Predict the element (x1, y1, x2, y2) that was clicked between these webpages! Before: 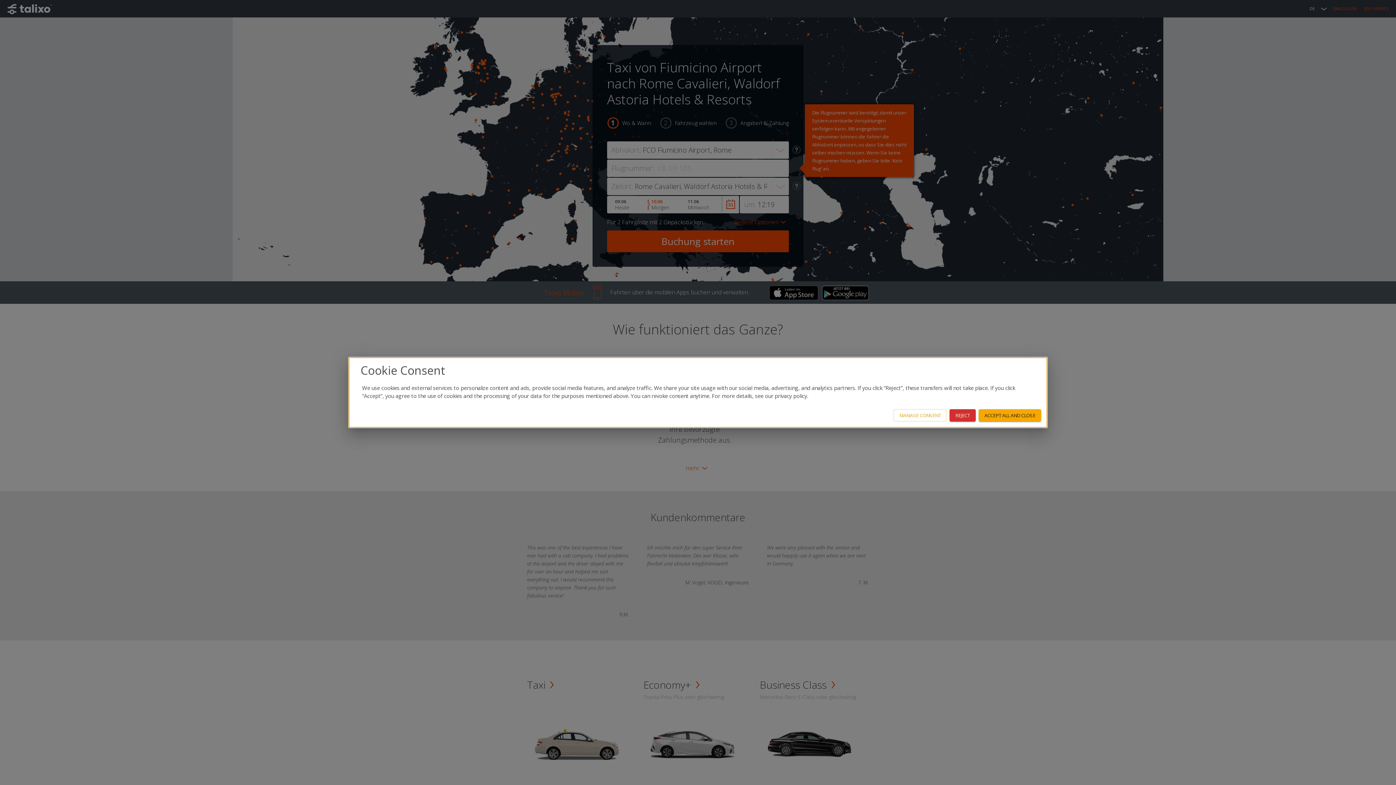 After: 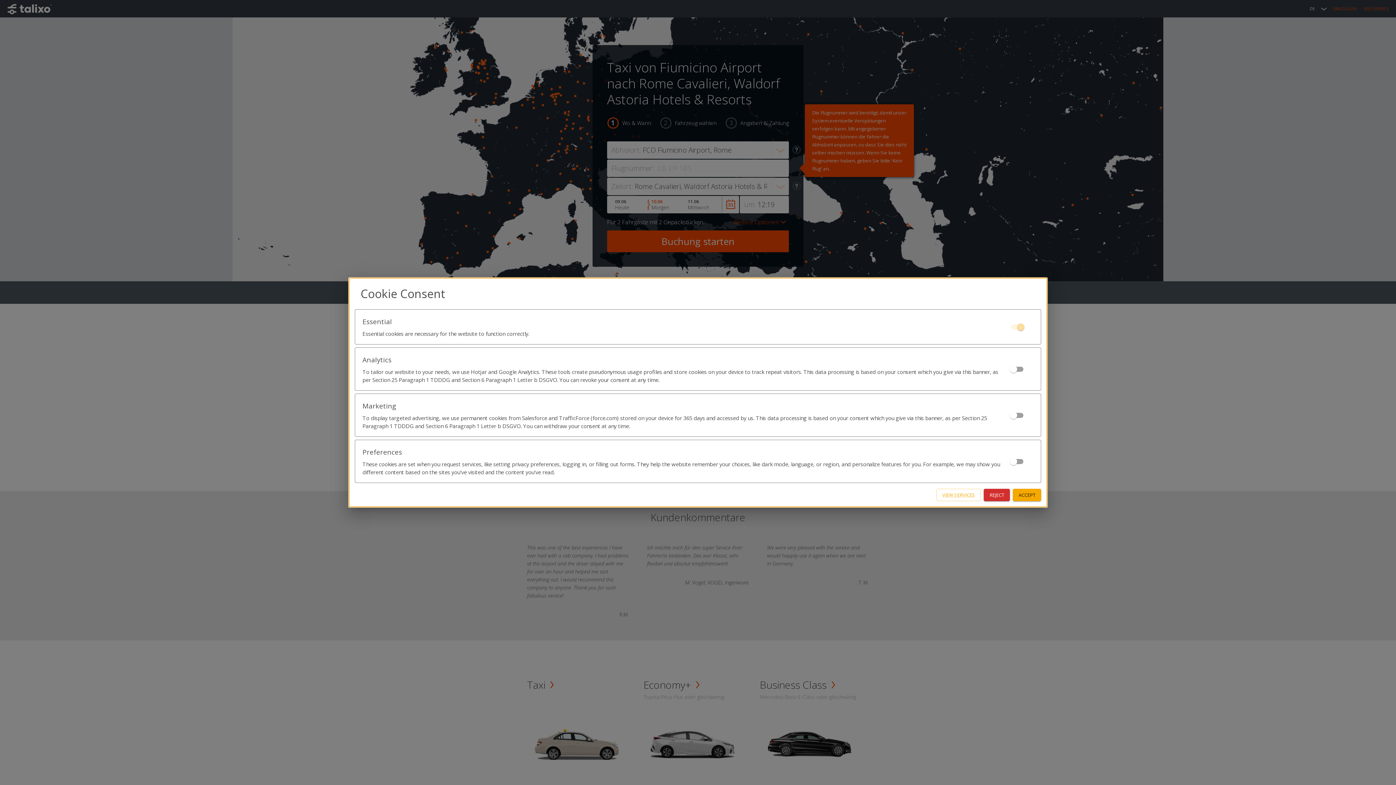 Action: bbox: (893, 409, 946, 421) label: MANAGE CONSENT